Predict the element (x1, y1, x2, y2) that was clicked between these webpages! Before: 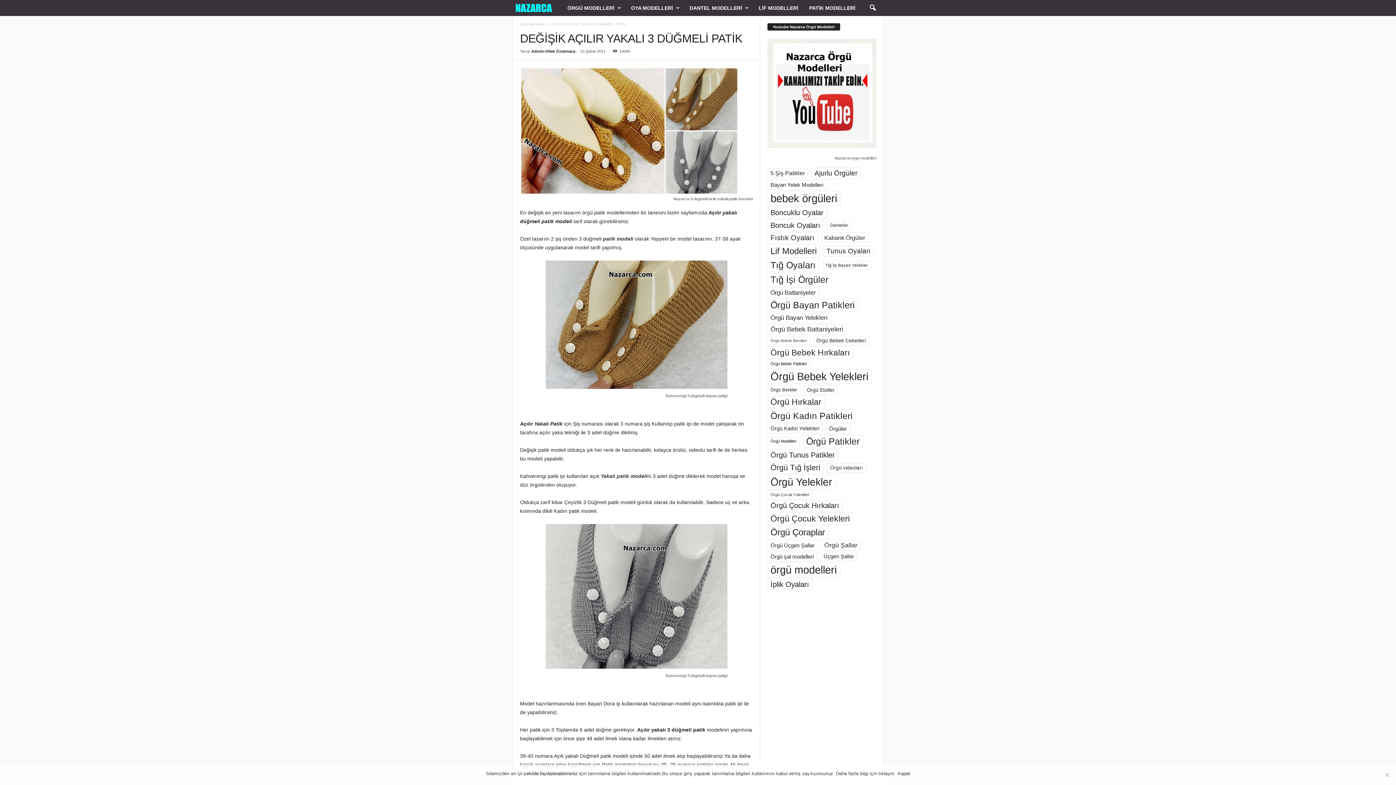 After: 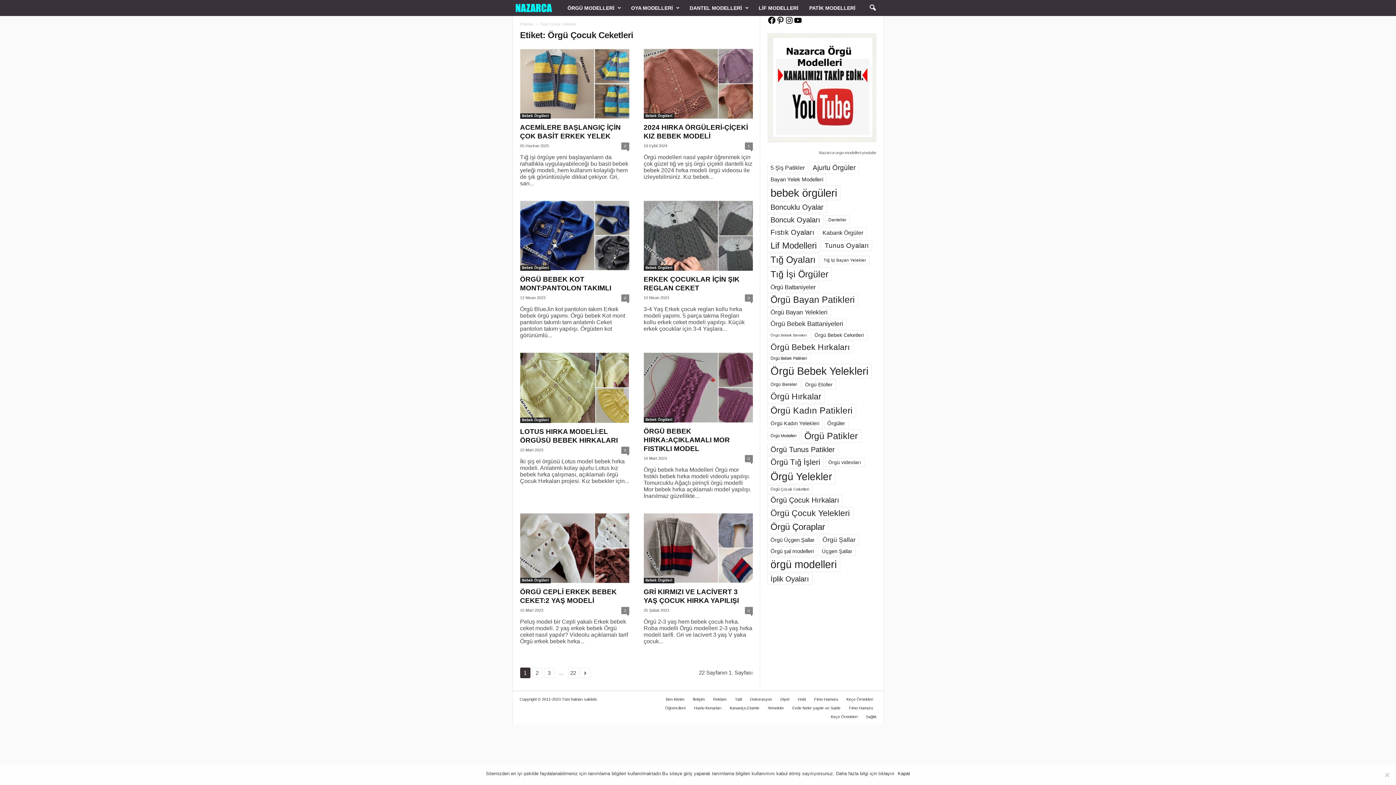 Action: label: Örgü Çocuk Ceketleri (172 öge) bbox: (767, 490, 812, 499)